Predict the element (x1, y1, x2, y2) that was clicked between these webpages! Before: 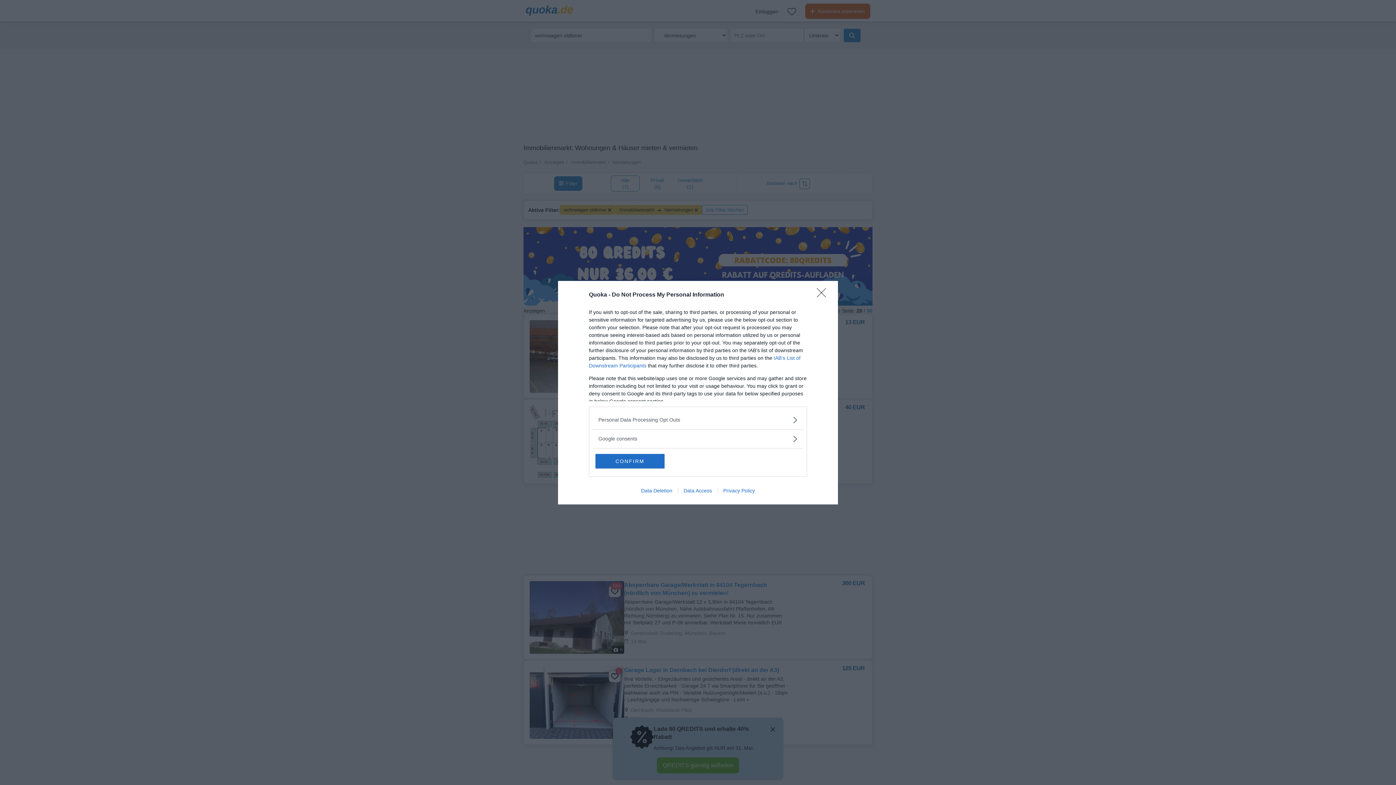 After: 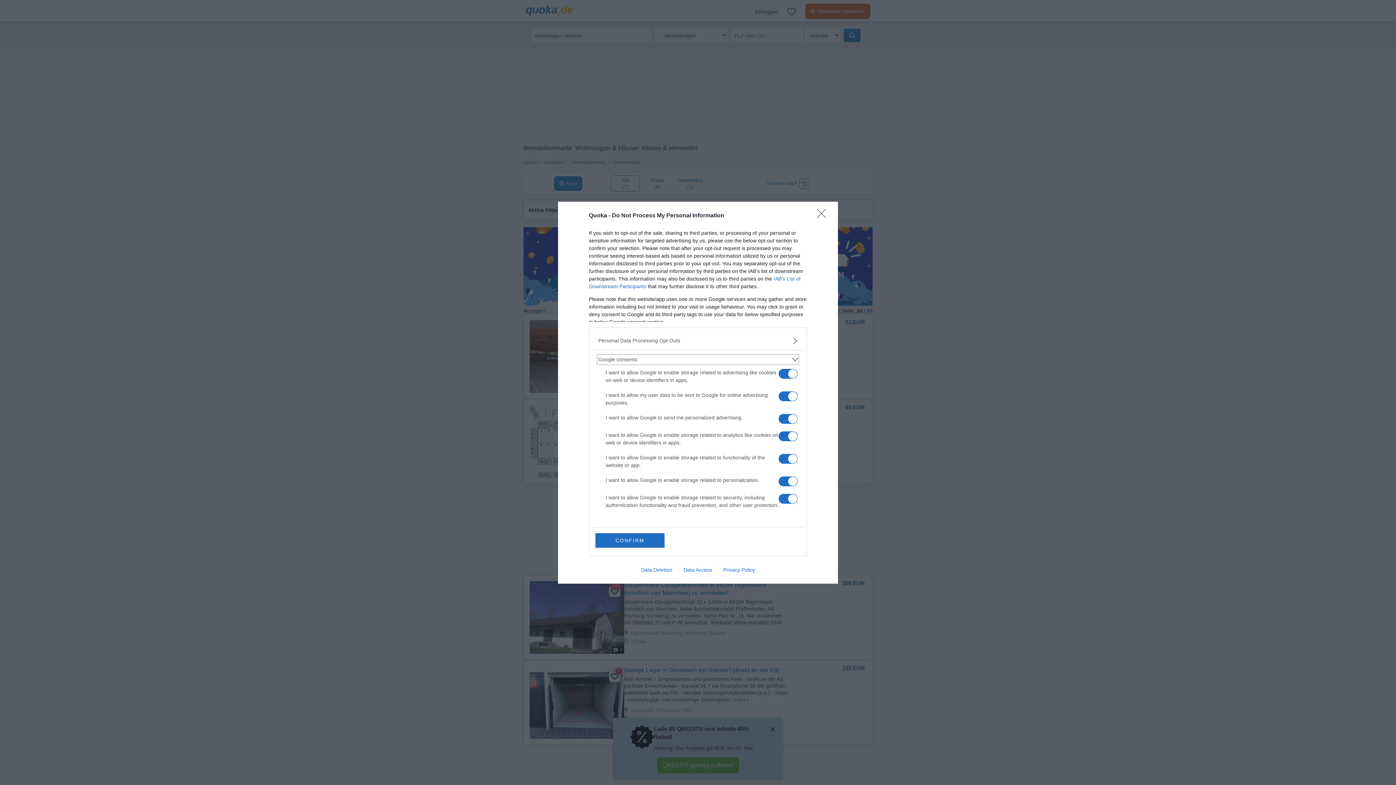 Action: label: Google consents bbox: (598, 435, 797, 442)